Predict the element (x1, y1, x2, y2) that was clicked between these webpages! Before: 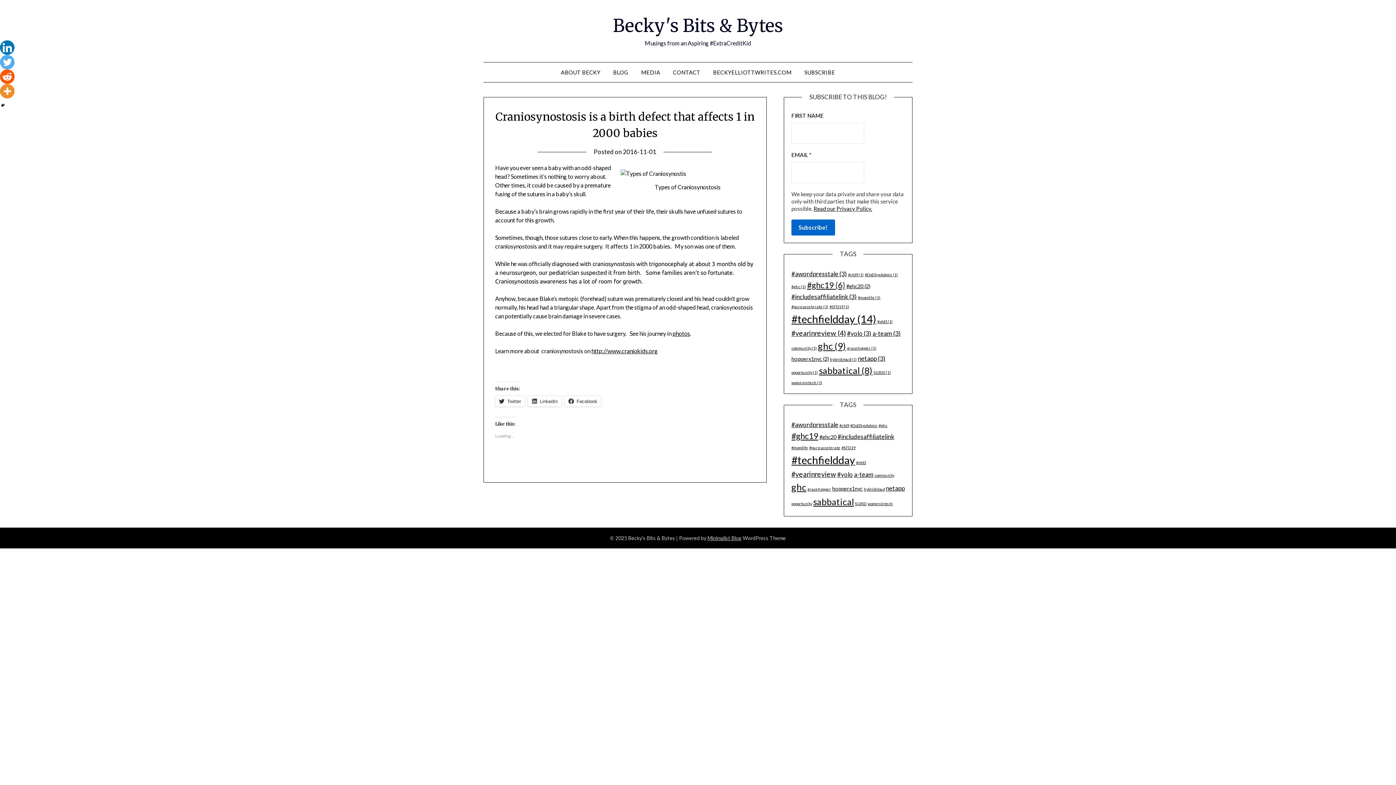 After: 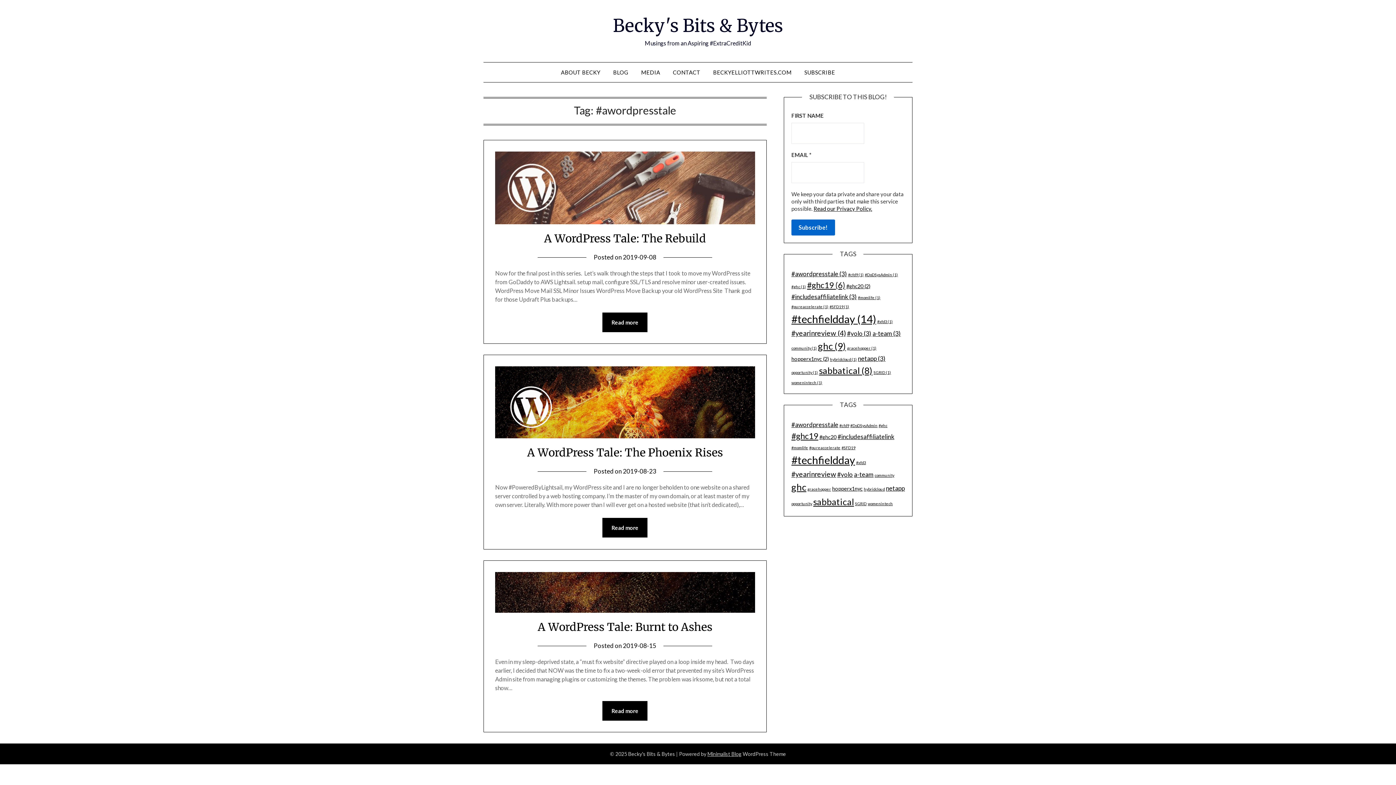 Action: label: #awordpresstale (3 items) bbox: (791, 421, 838, 428)